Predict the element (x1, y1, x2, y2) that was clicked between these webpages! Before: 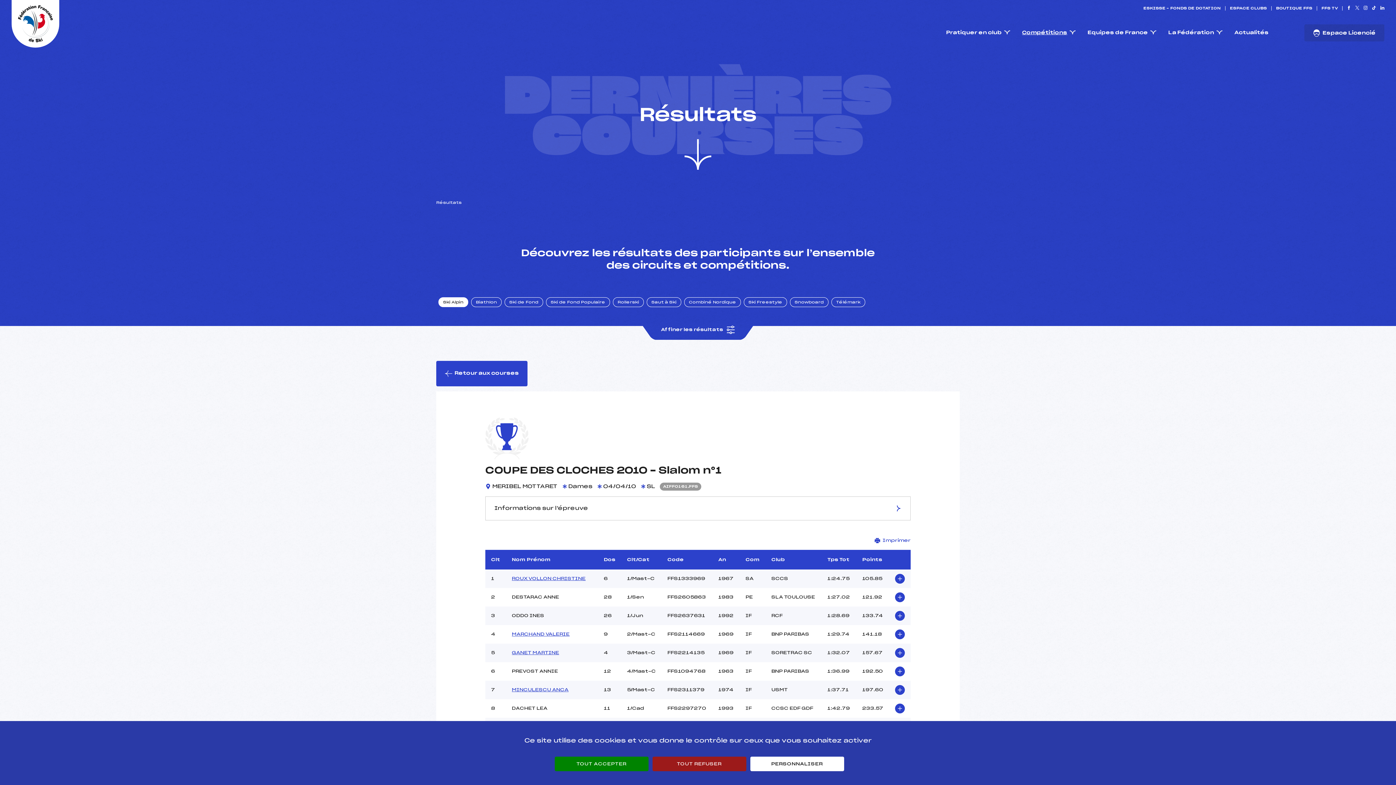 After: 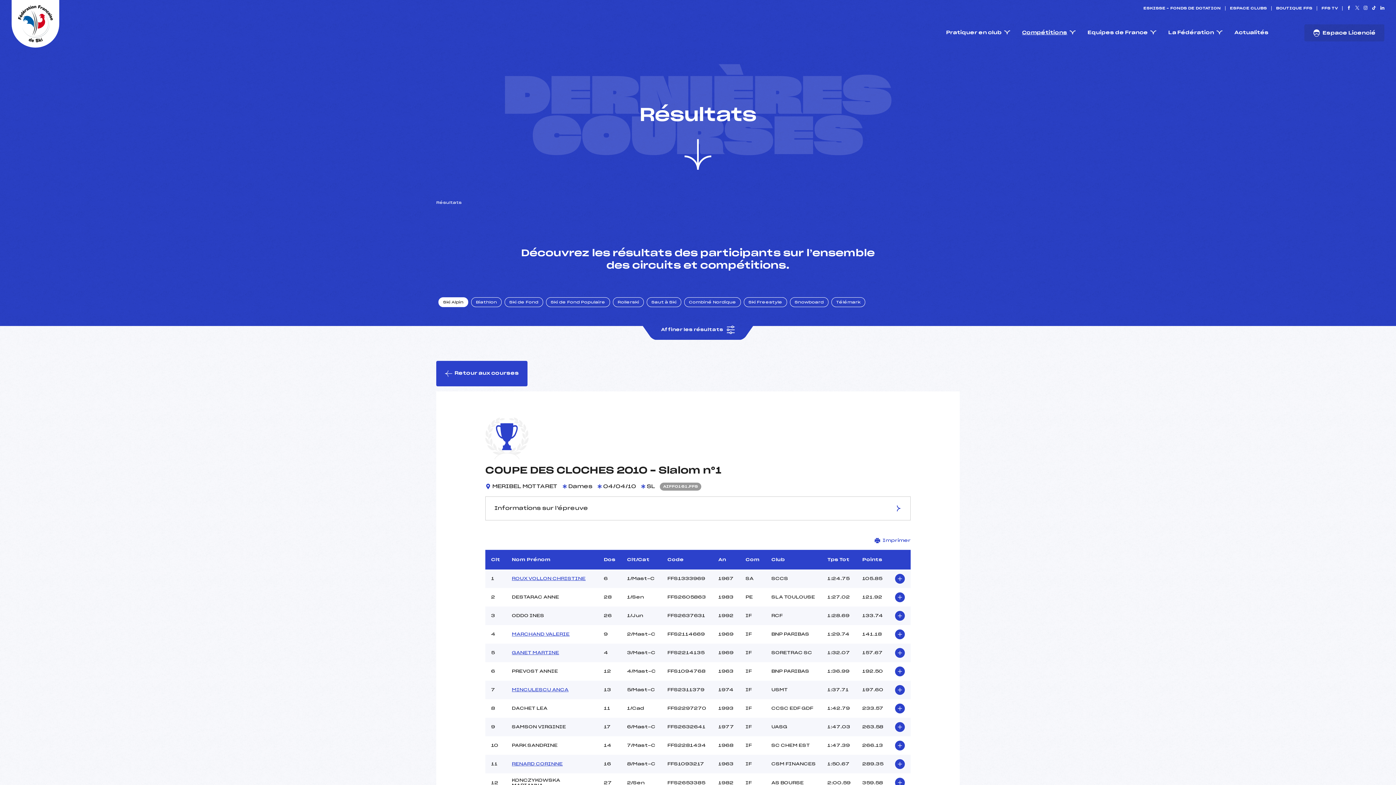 Action: label: TOUT REFUSER bbox: (652, 757, 746, 771)